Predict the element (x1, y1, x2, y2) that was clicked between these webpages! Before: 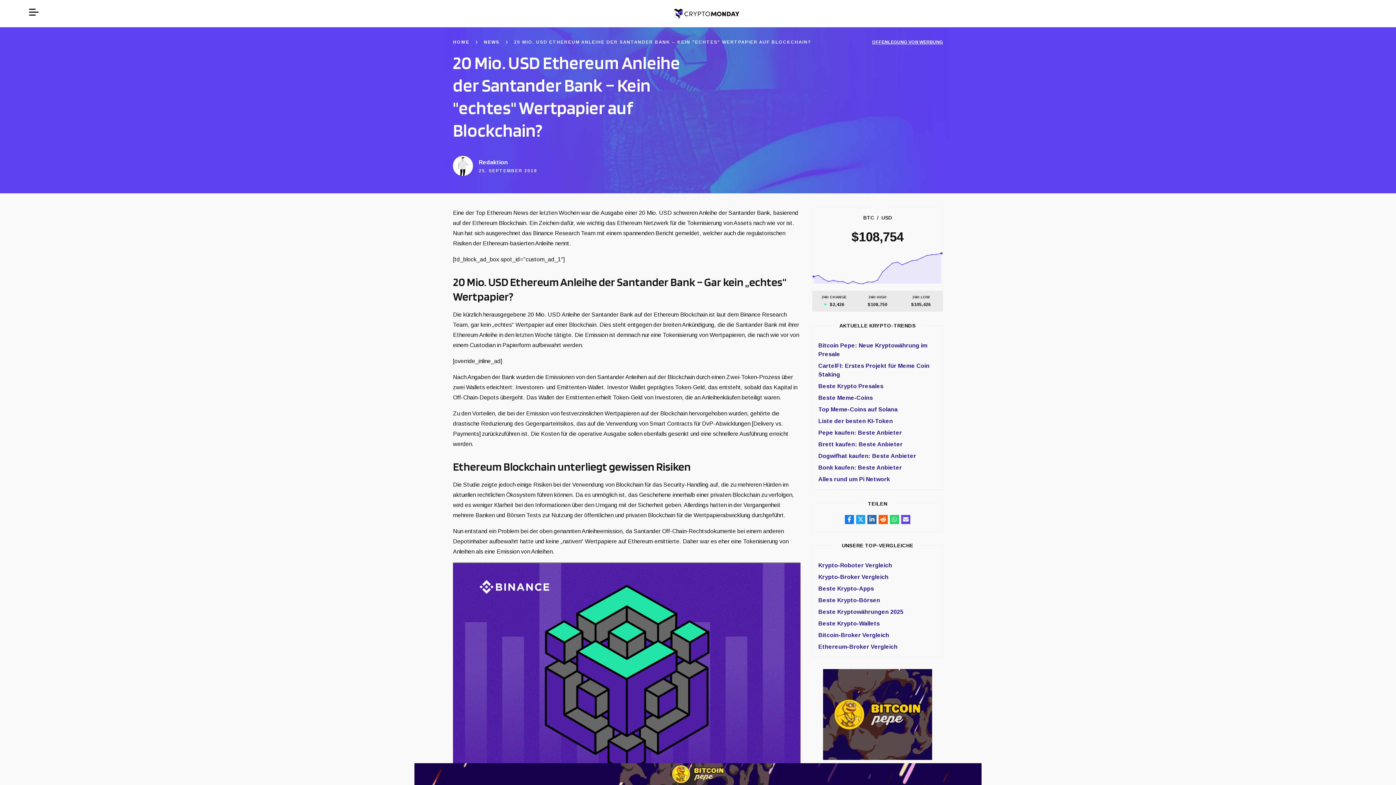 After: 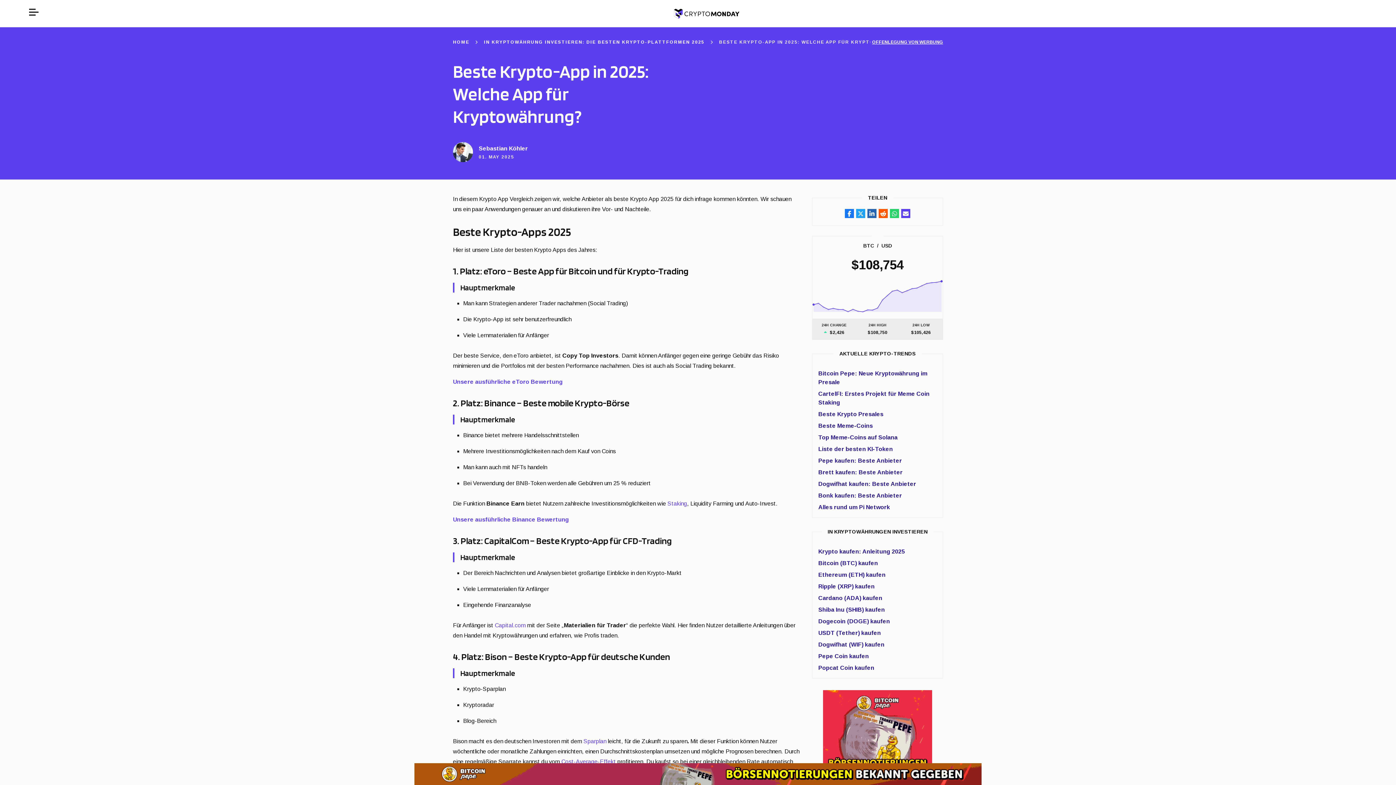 Action: label: Beste Krypto-Apps bbox: (818, 585, 874, 591)